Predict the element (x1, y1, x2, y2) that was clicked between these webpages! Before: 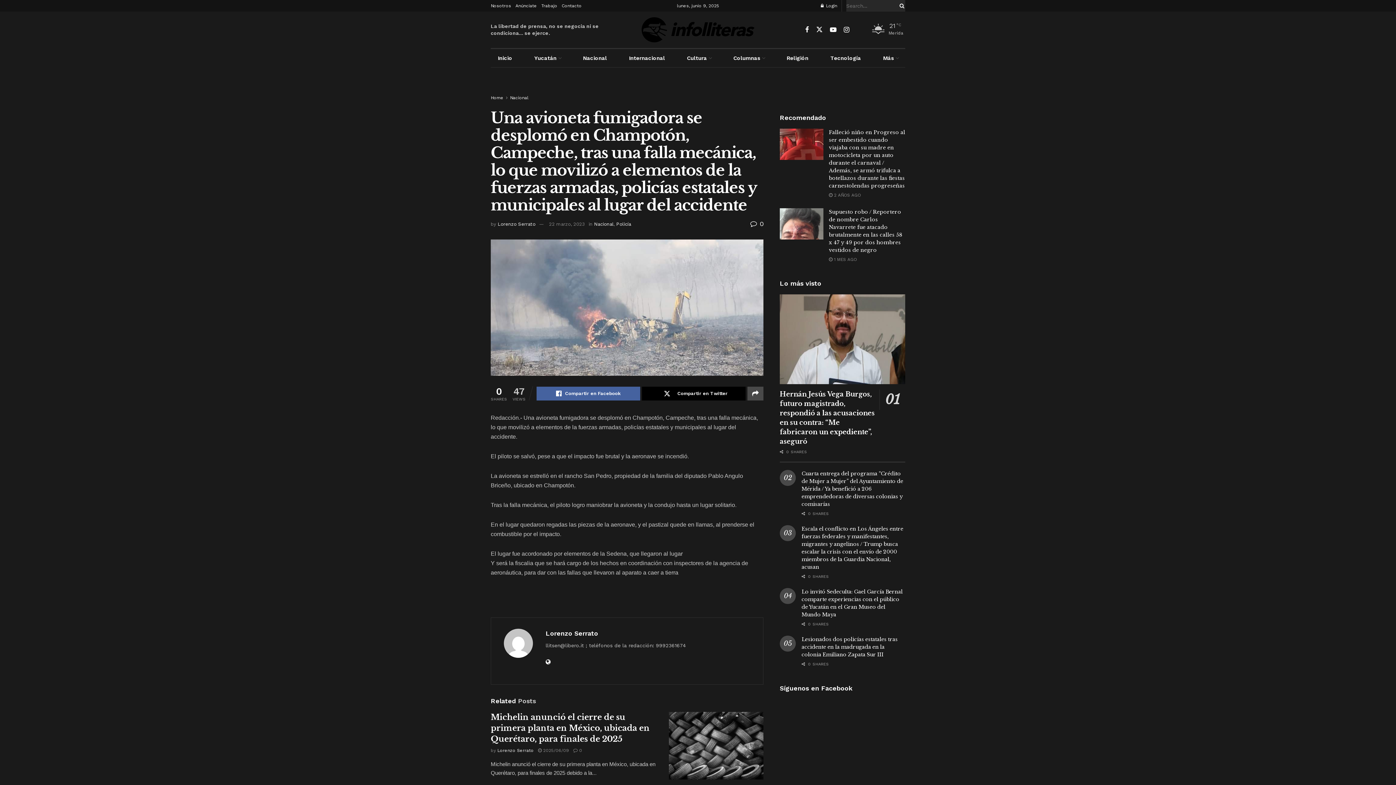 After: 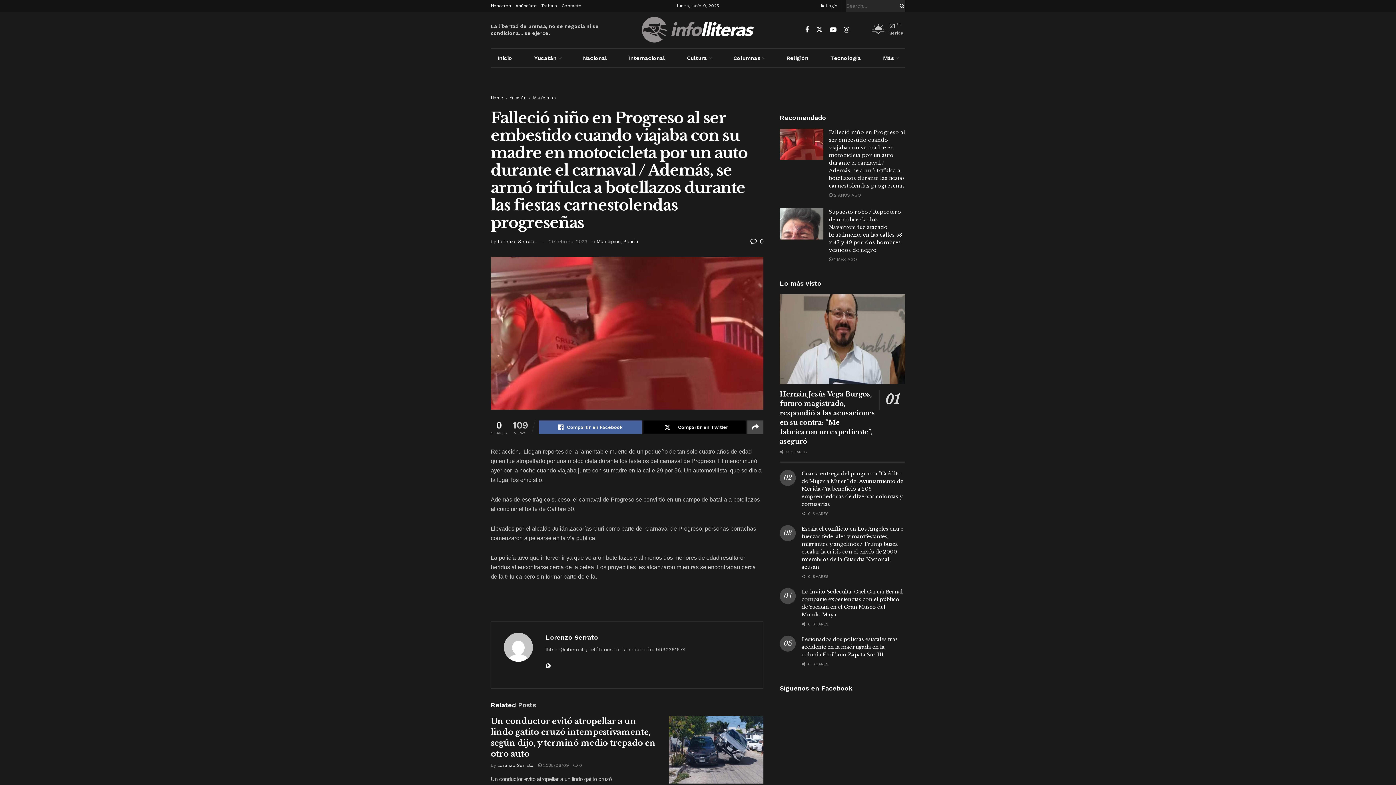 Action: bbox: (829, 192, 861, 197) label:  2 AÑOS AGO